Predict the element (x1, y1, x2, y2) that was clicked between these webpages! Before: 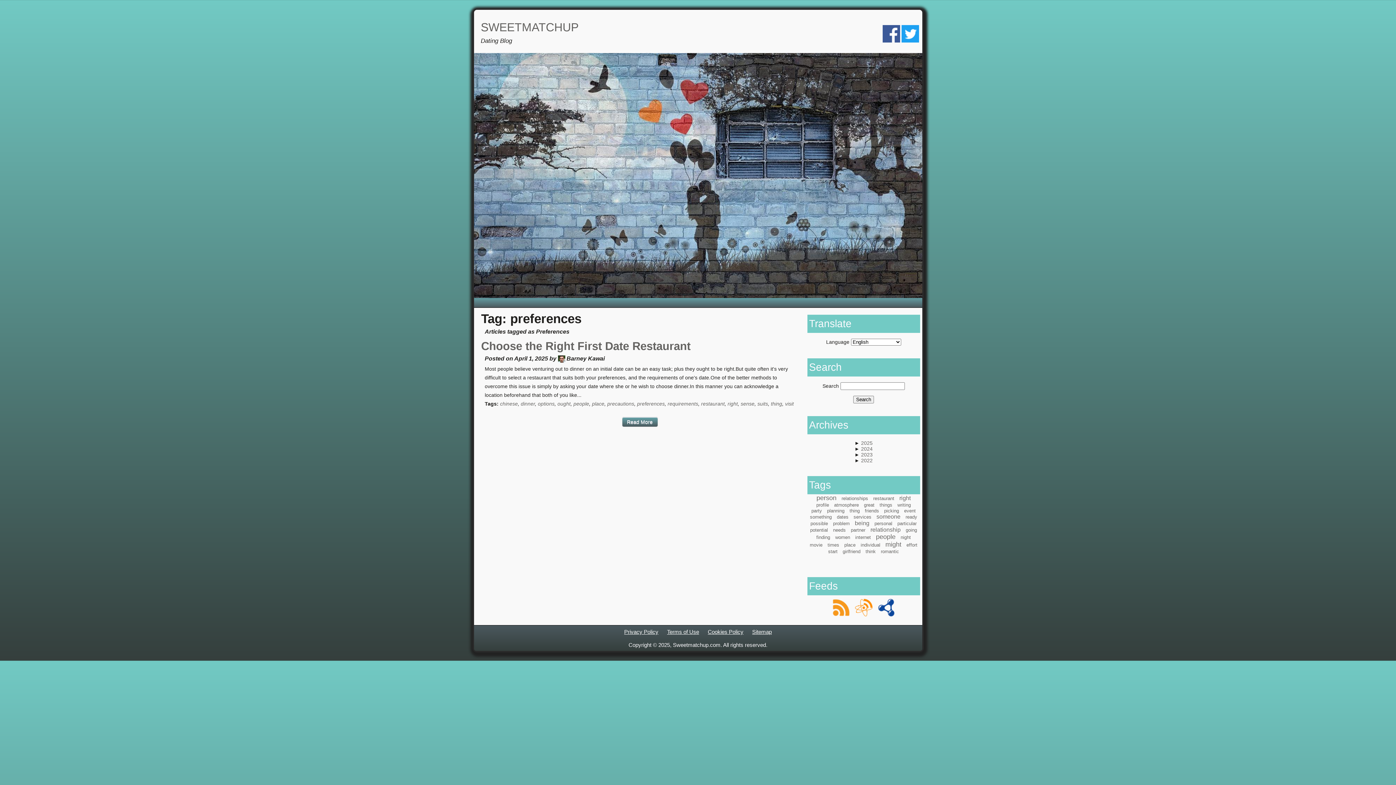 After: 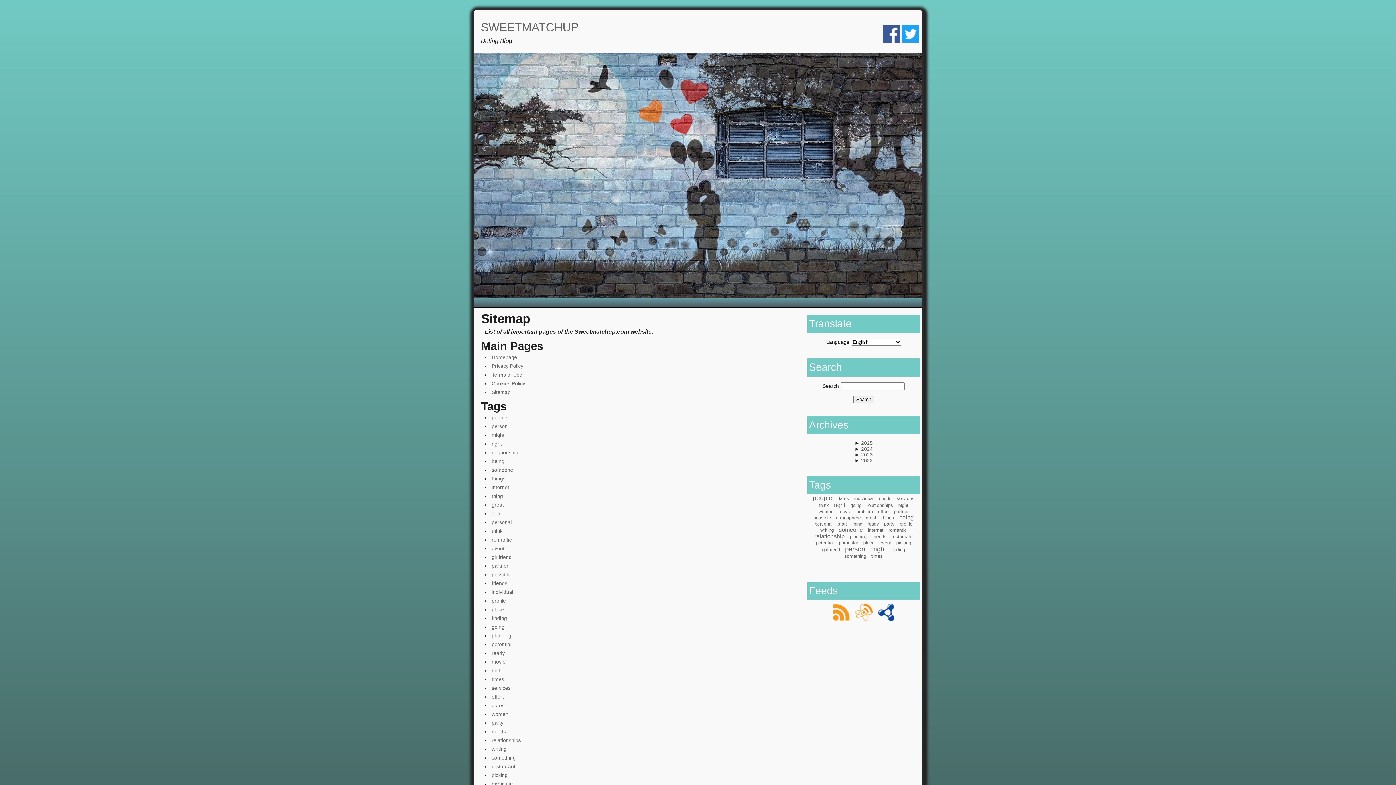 Action: label: Sitemap bbox: (752, 629, 772, 635)